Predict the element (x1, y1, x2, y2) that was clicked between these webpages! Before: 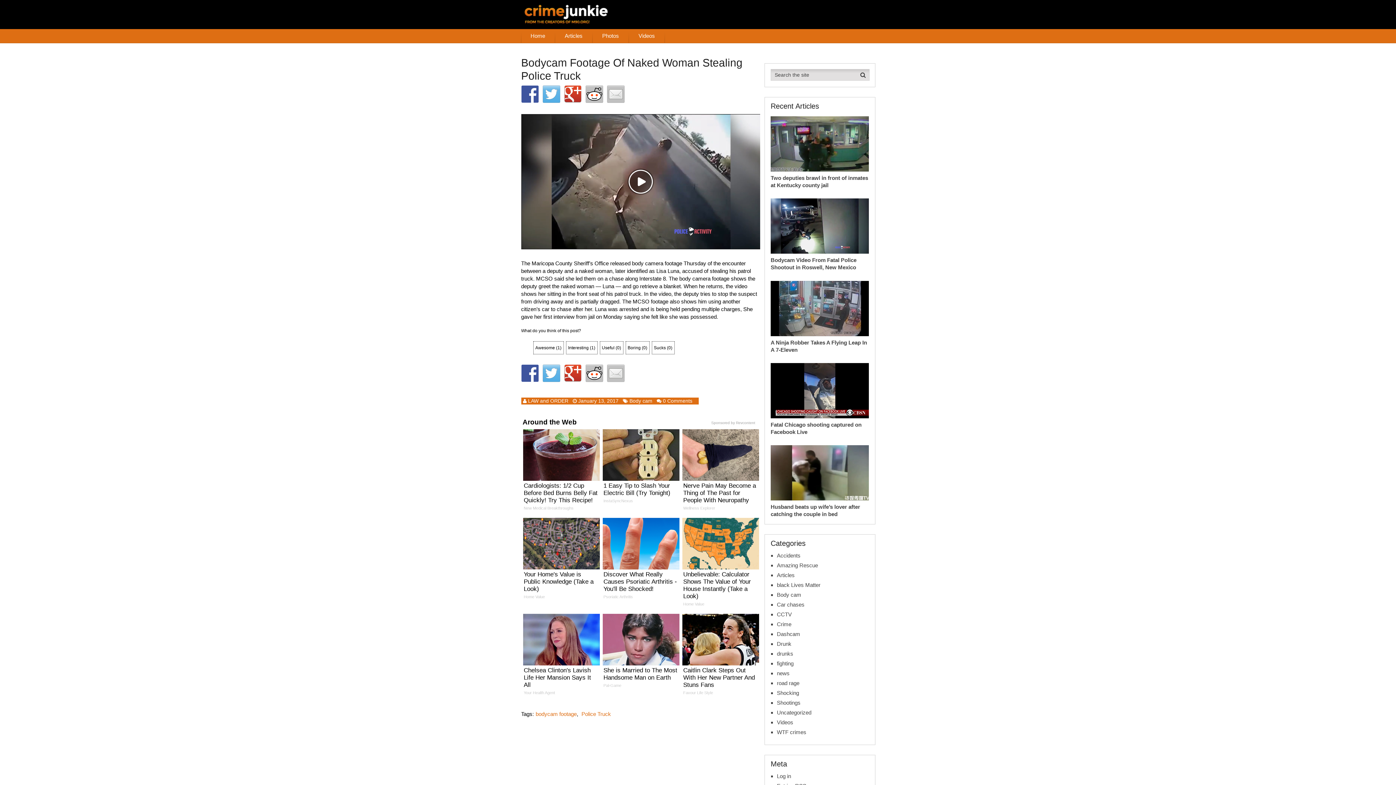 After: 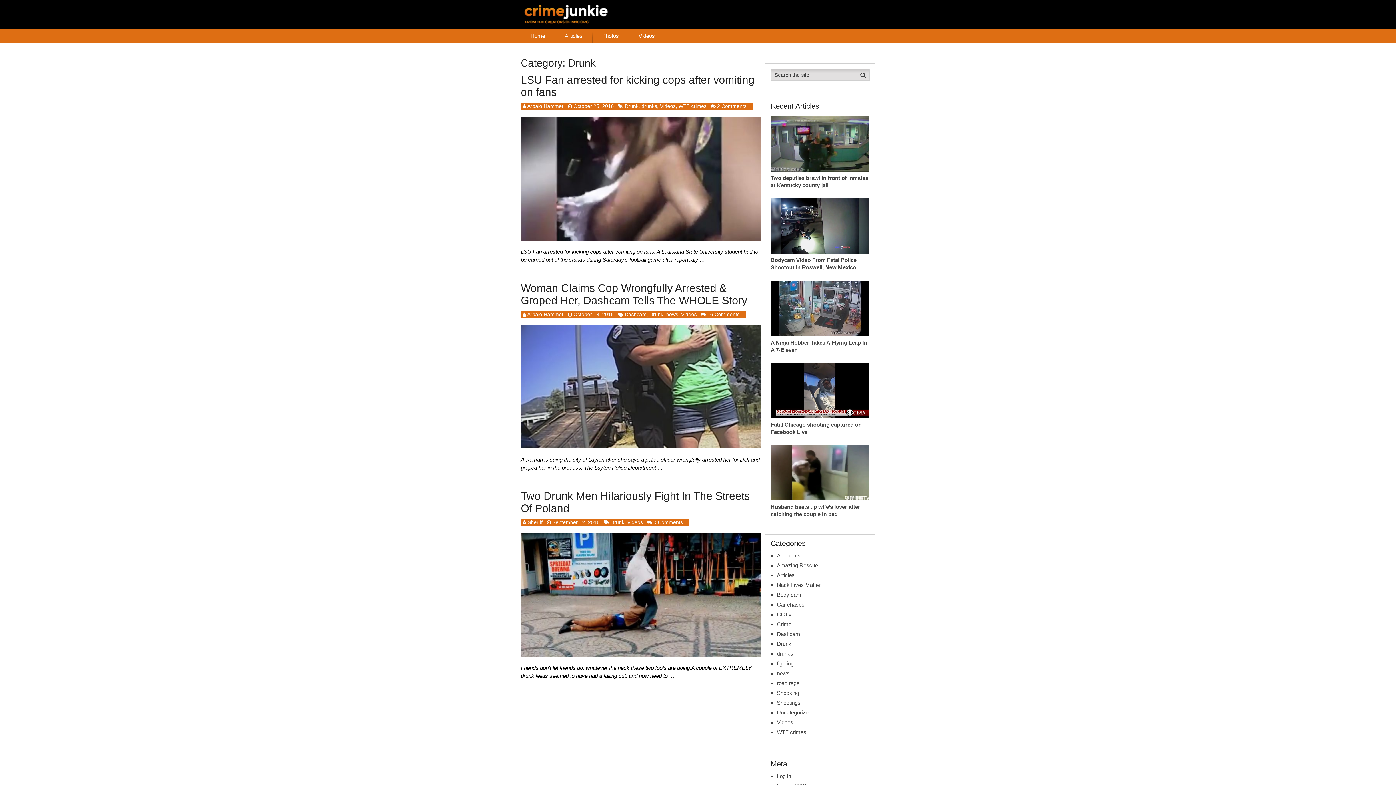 Action: bbox: (777, 640, 791, 648) label: Drunk